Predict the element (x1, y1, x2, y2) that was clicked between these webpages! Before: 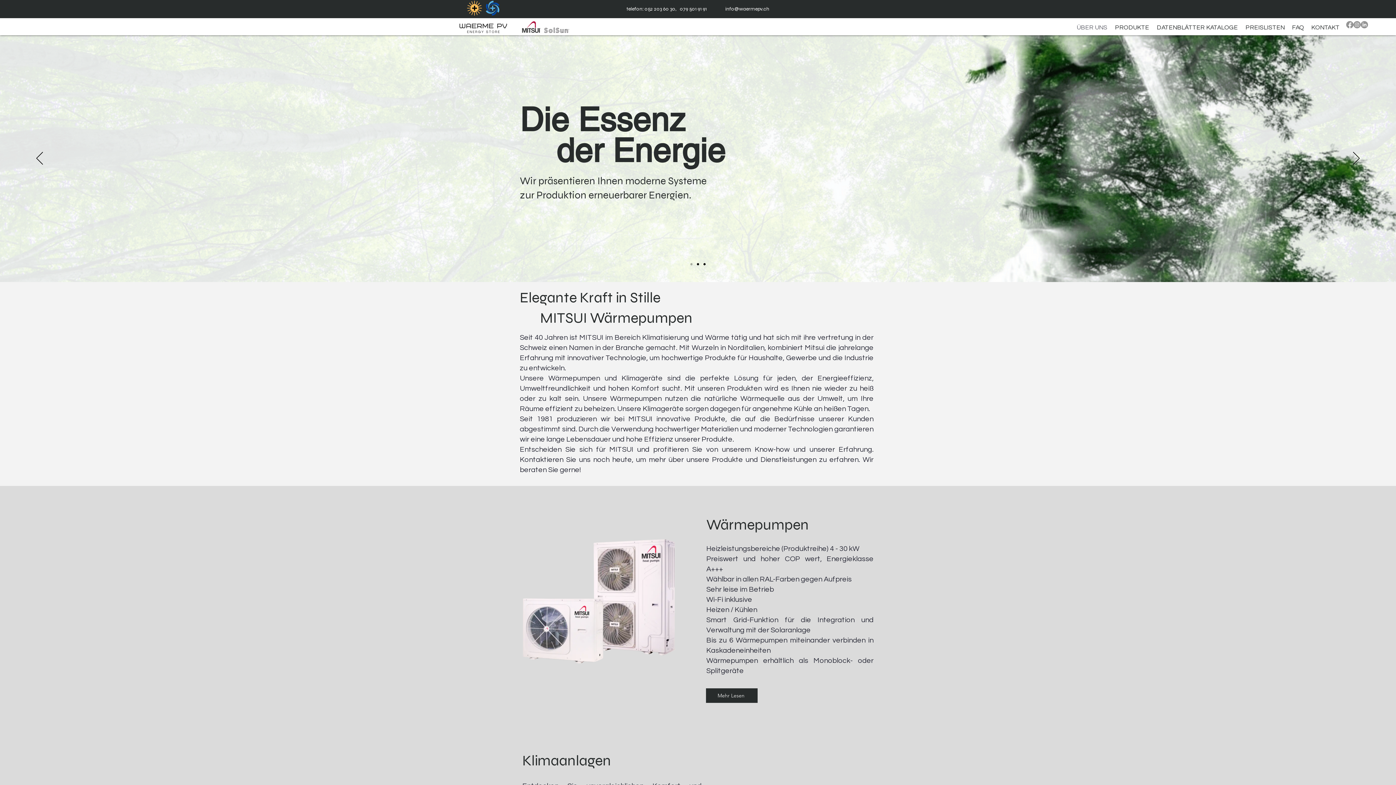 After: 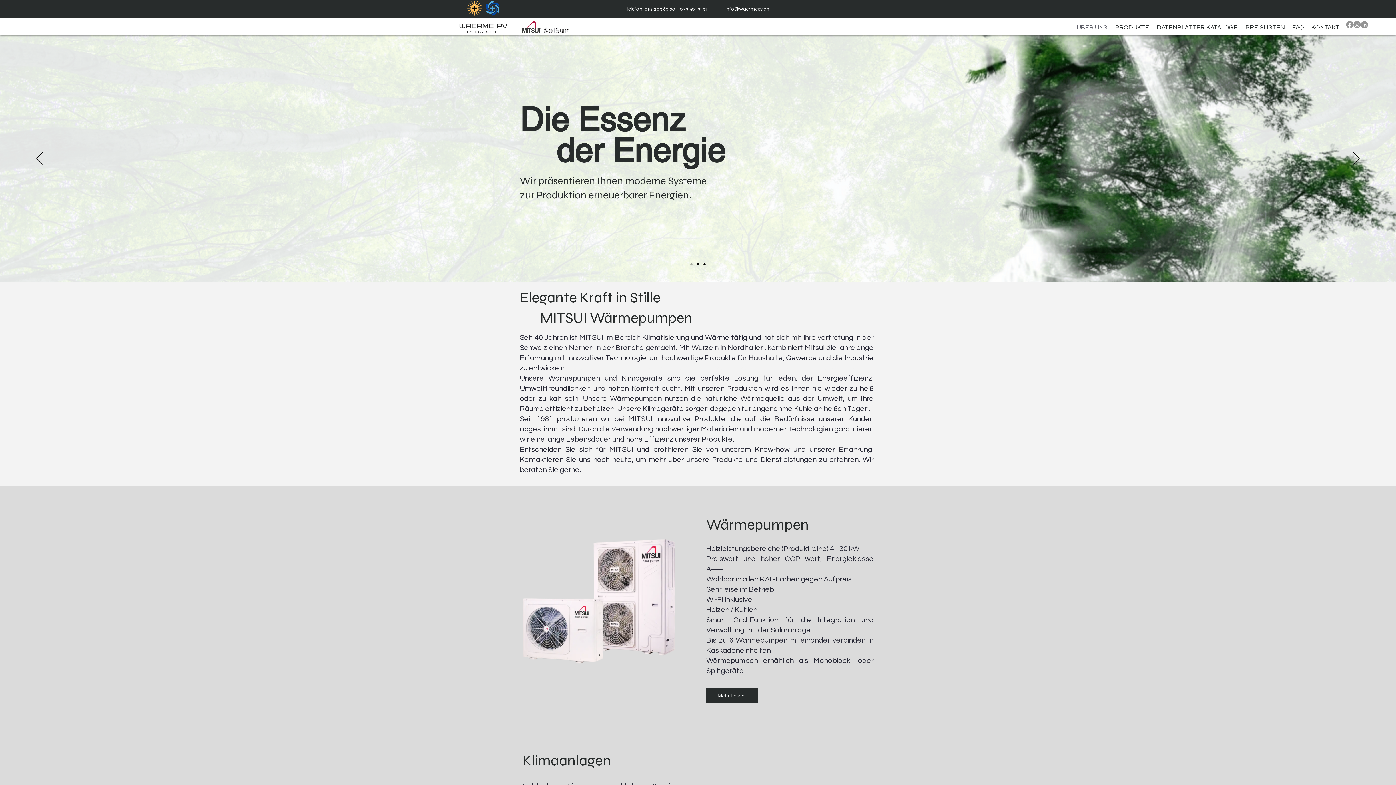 Action: bbox: (1073, 20, 1111, 35) label: ÜBER UNS